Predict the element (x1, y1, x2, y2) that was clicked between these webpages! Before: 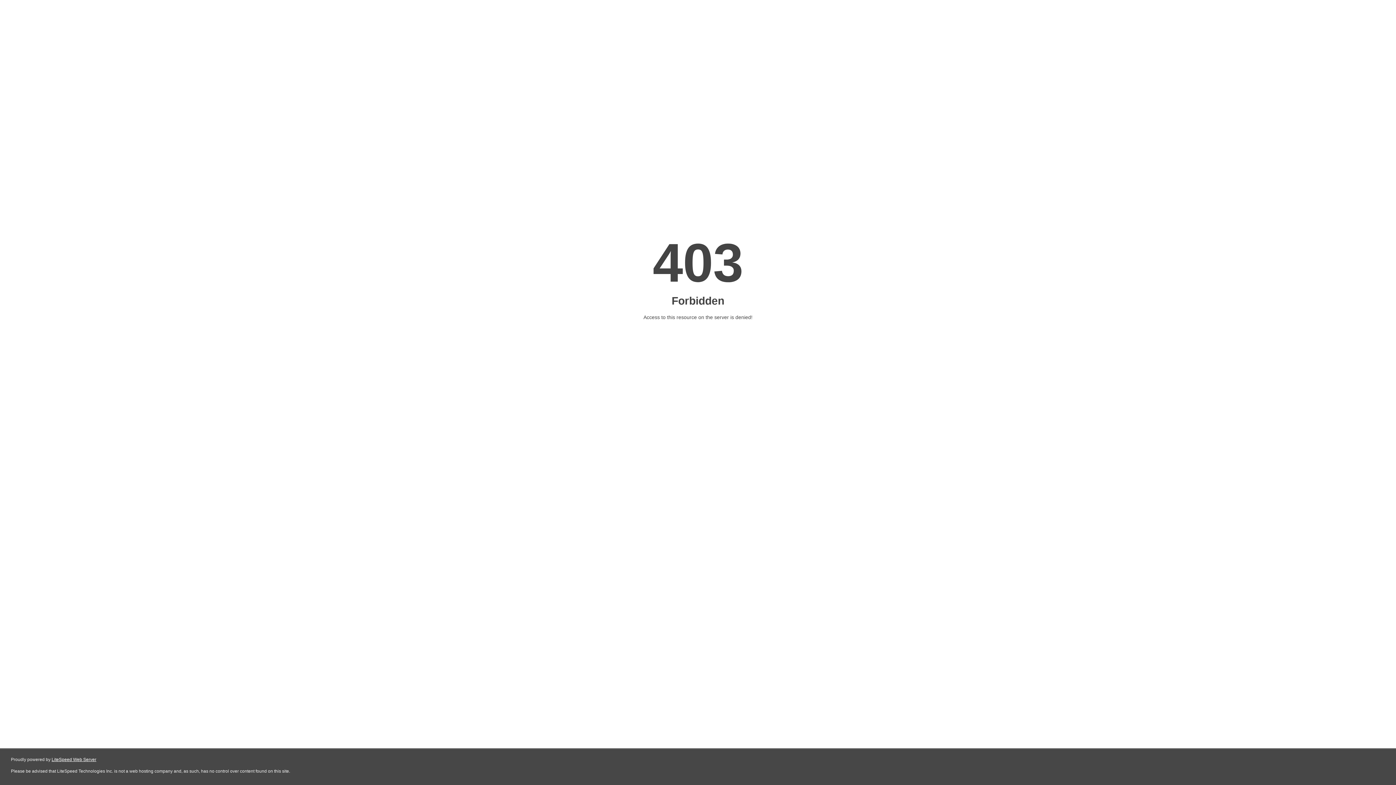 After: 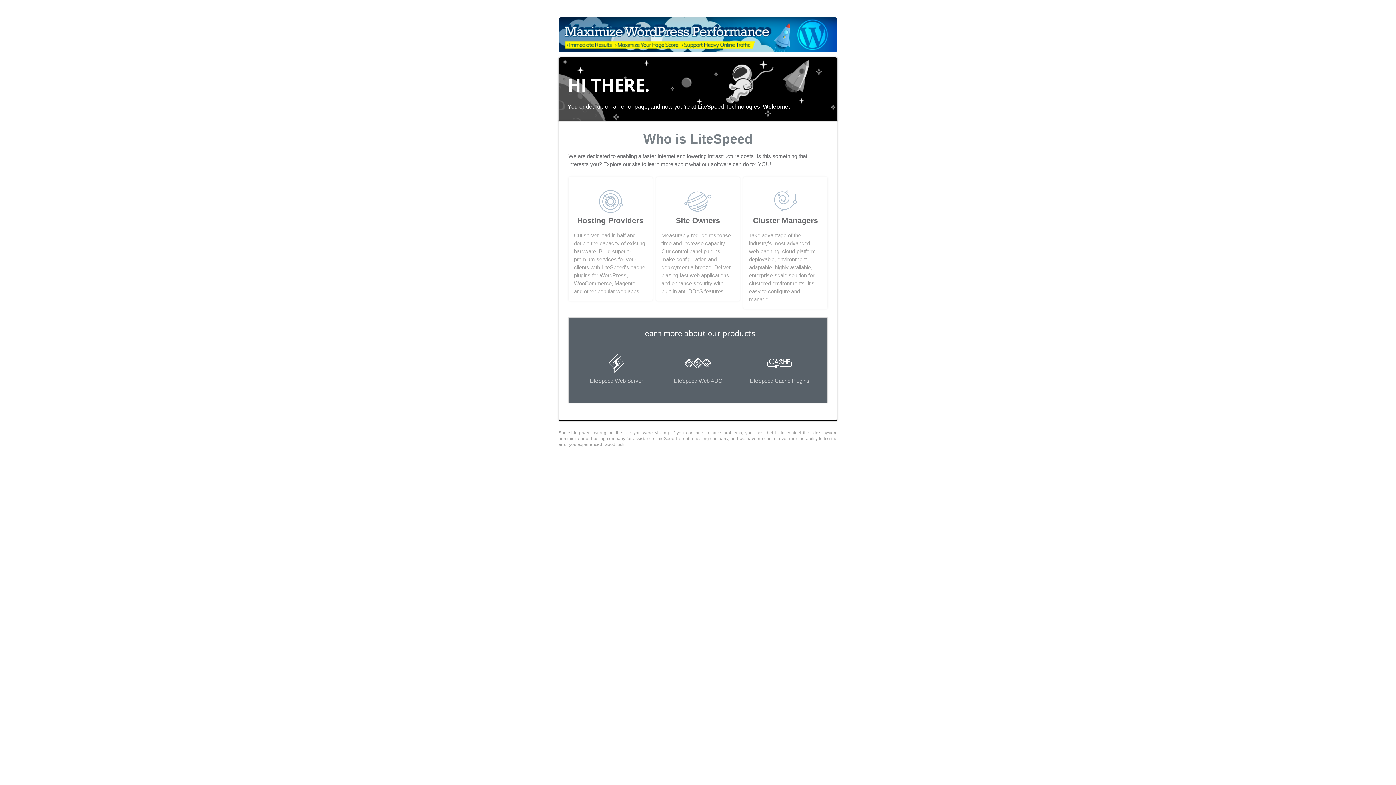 Action: bbox: (51, 757, 96, 762) label: LiteSpeed Web Server